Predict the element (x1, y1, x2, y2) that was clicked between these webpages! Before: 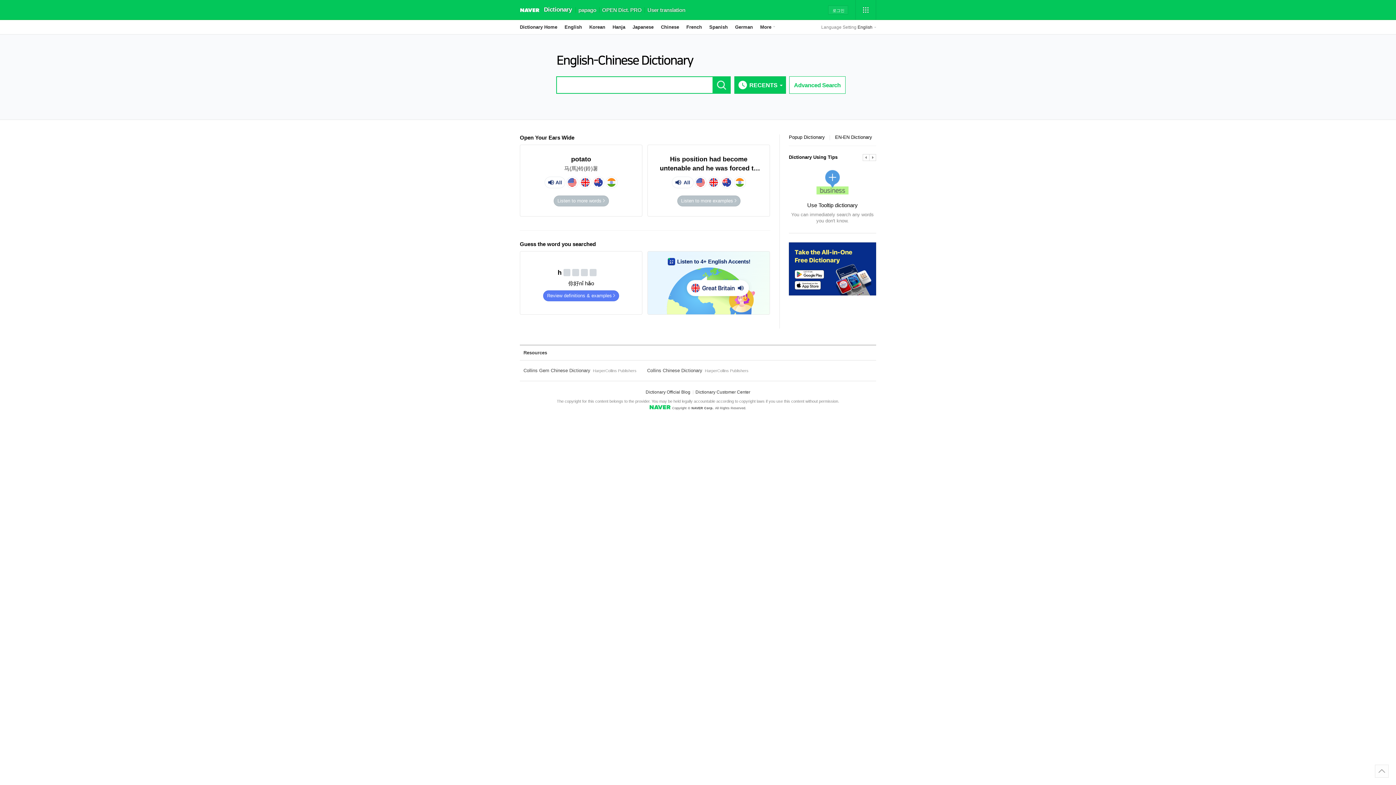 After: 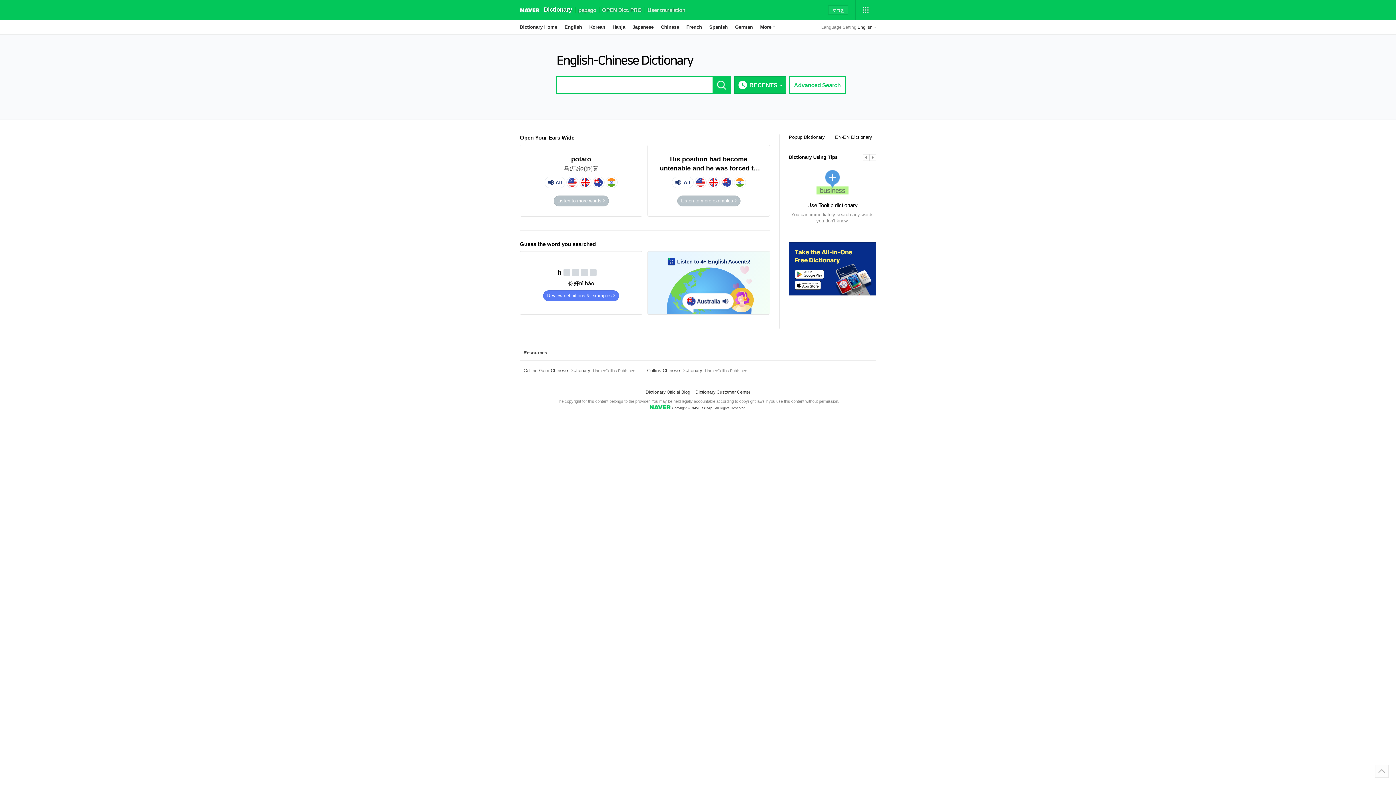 Action: label: Use Tooltip dictionary
You can immediately search any words
you don't know. bbox: (789, 164, 876, 223)